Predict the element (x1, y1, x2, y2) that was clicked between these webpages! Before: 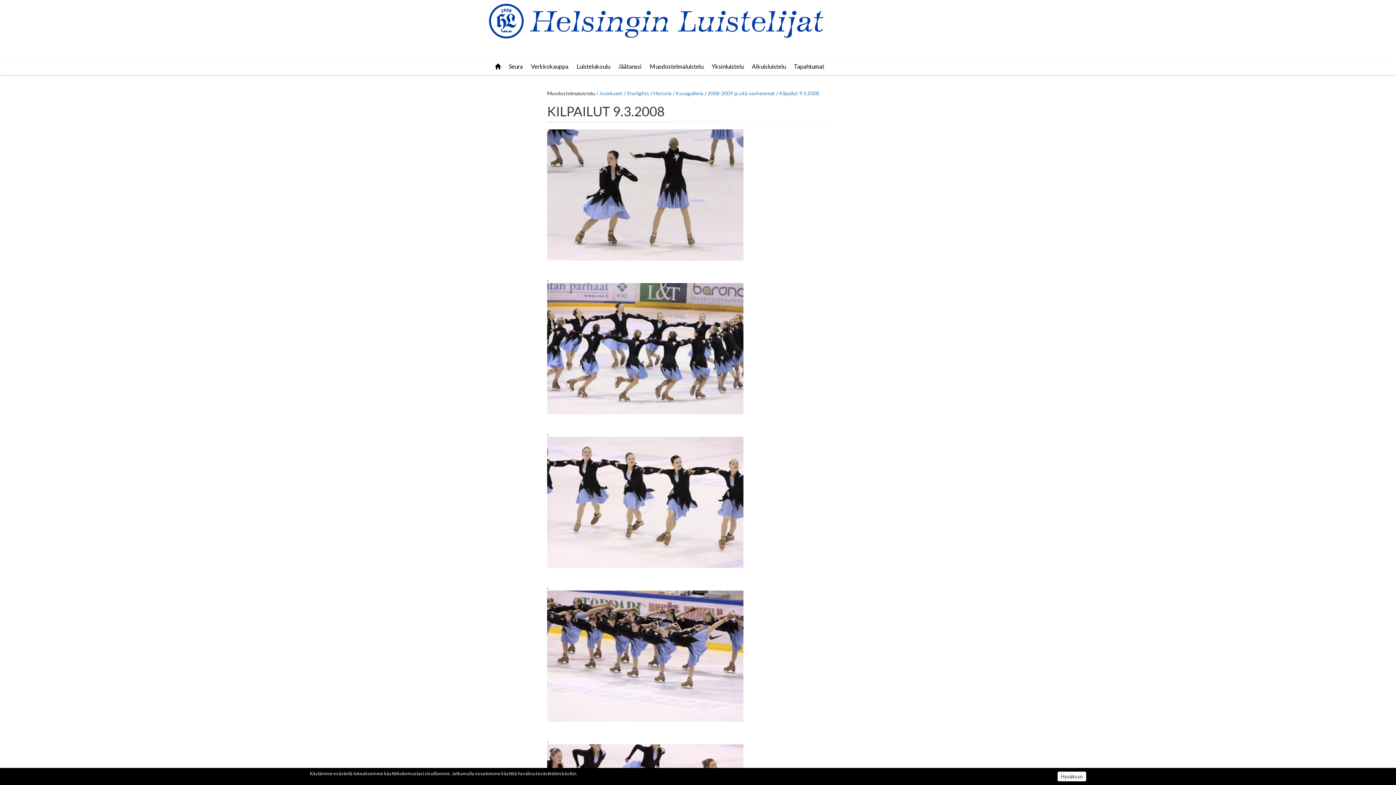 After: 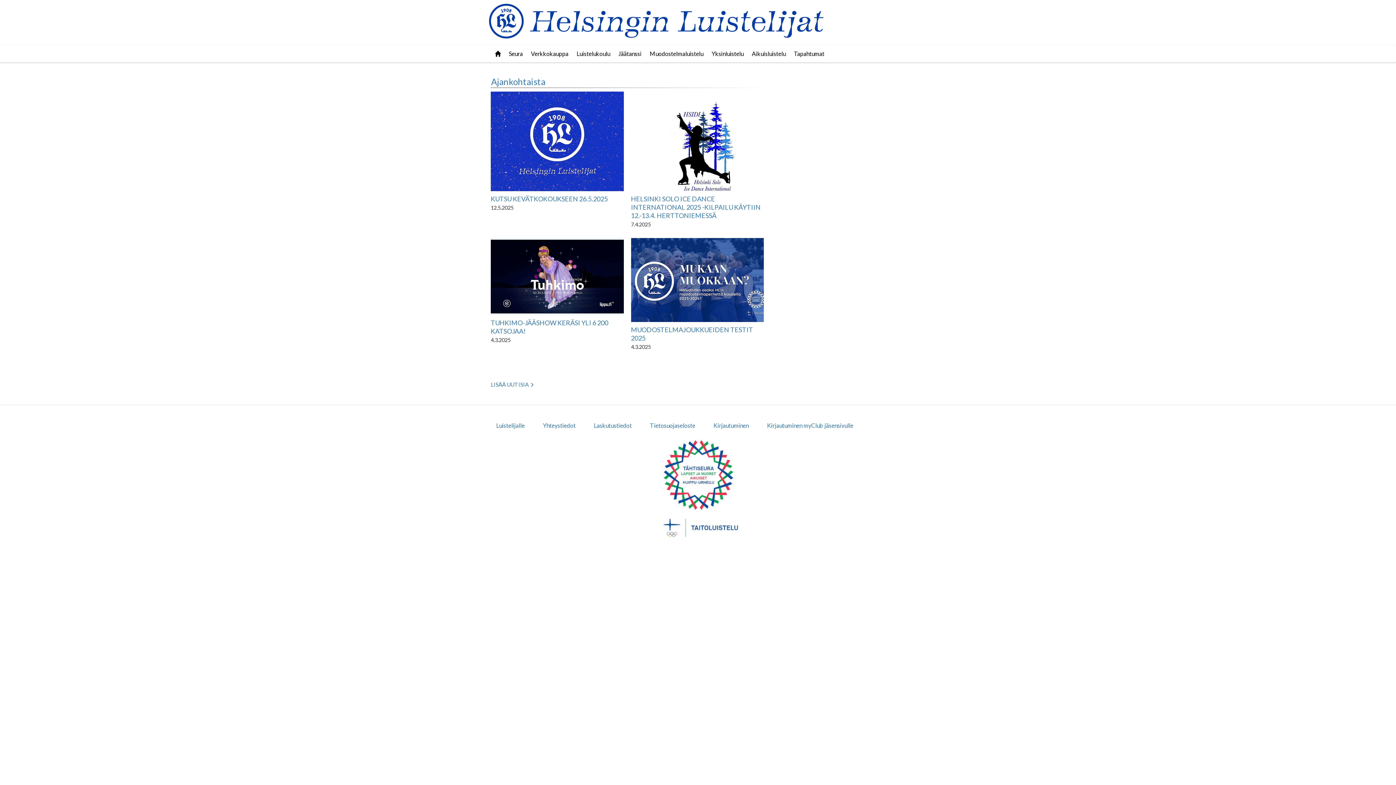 Action: bbox: (490, 57, 504, 75)